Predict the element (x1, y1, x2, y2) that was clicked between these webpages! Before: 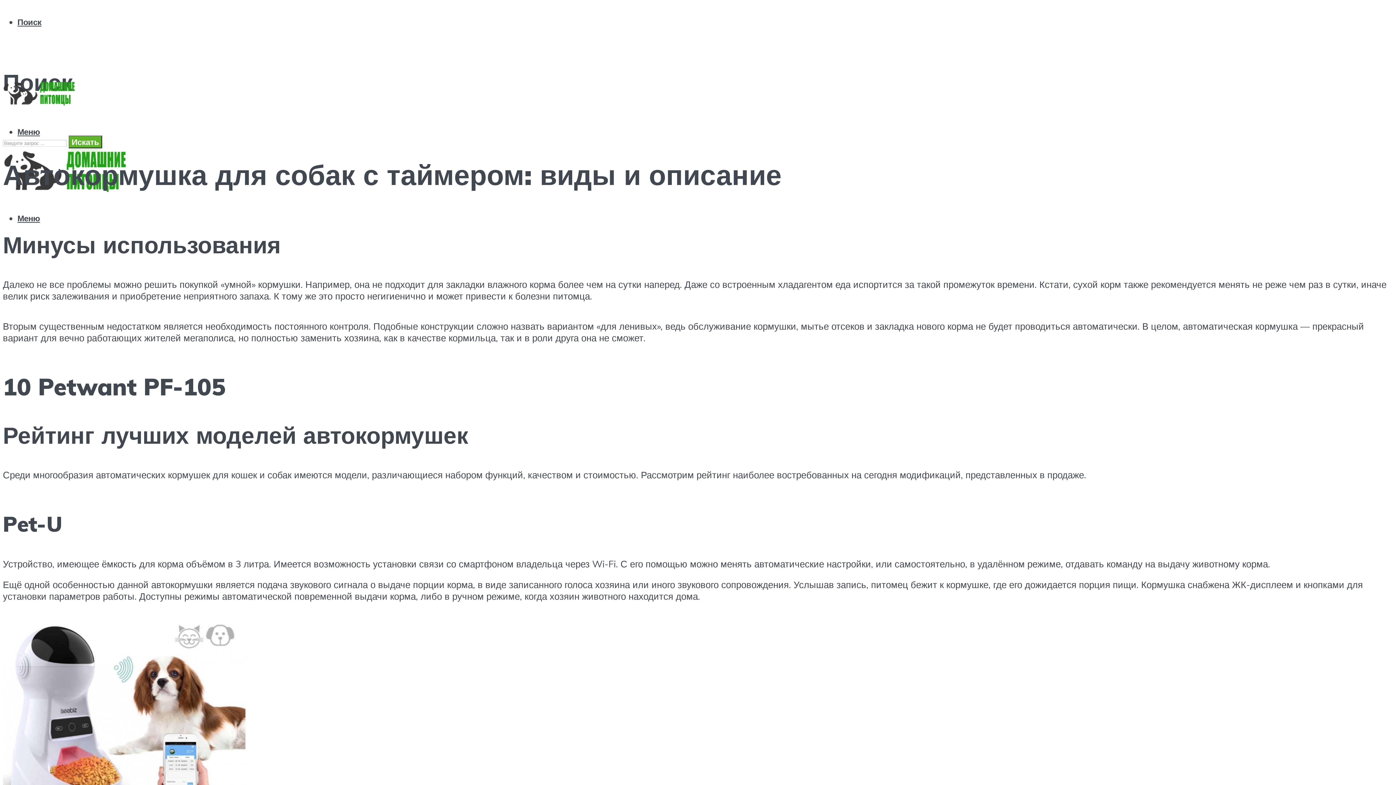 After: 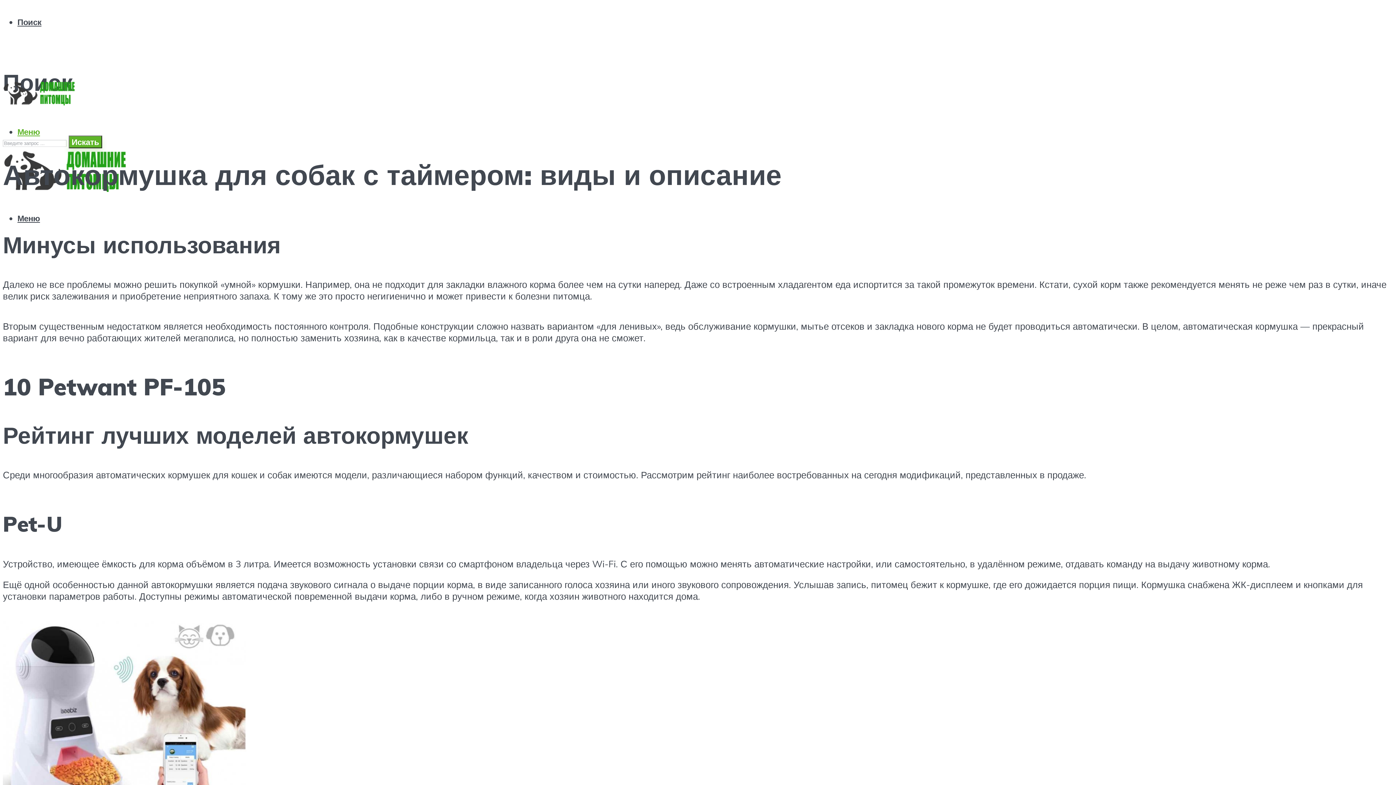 Action: bbox: (17, 126, 40, 137) label: Меню